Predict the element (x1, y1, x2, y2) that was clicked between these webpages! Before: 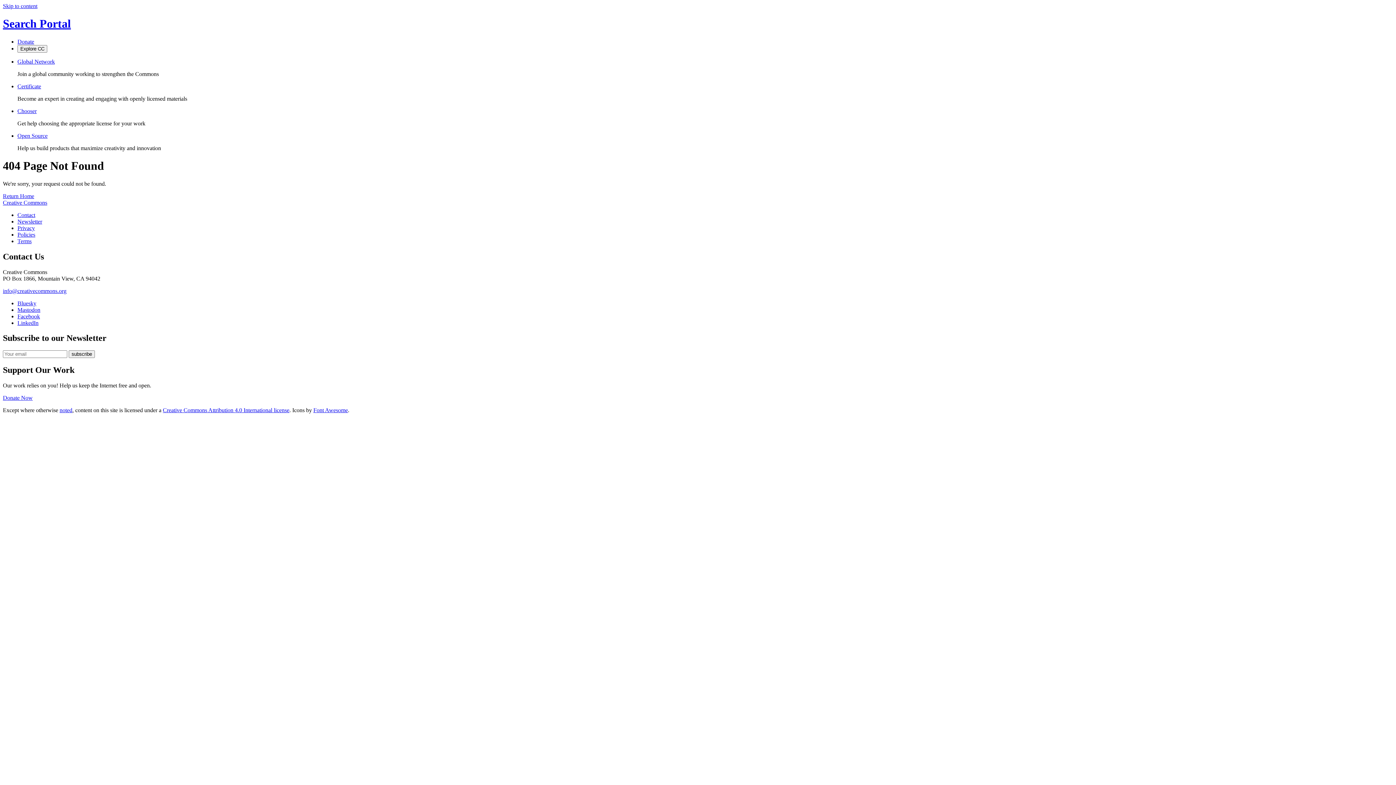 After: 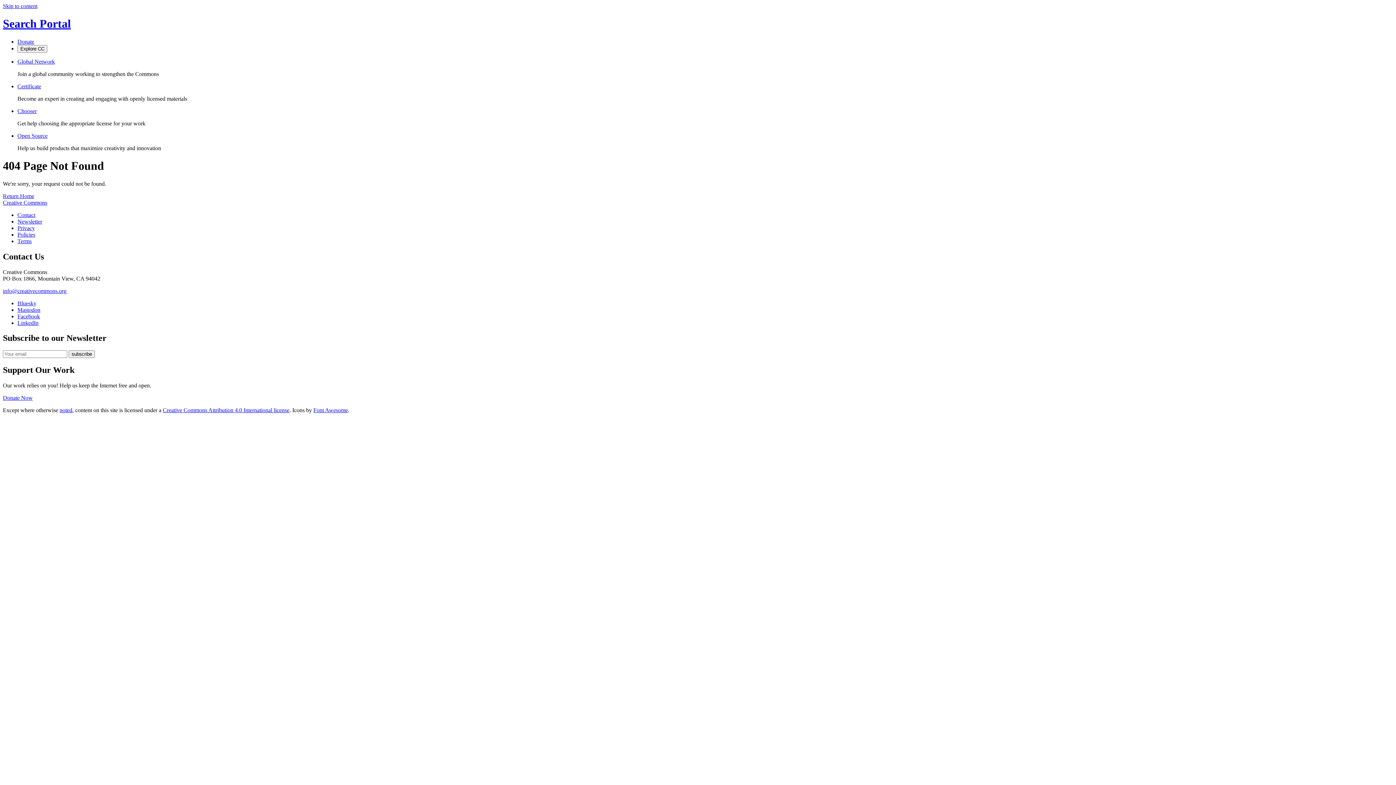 Action: bbox: (17, 38, 34, 44) label: Donate